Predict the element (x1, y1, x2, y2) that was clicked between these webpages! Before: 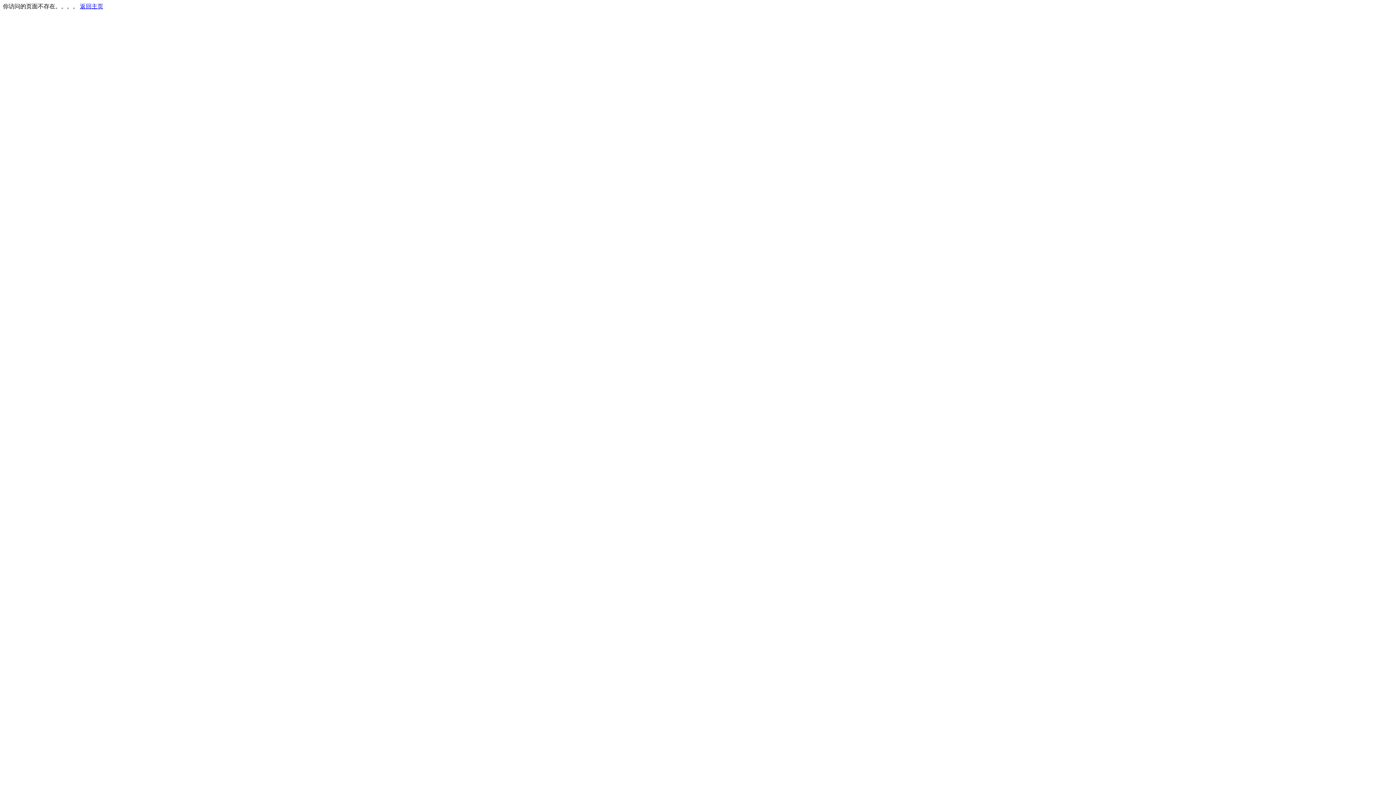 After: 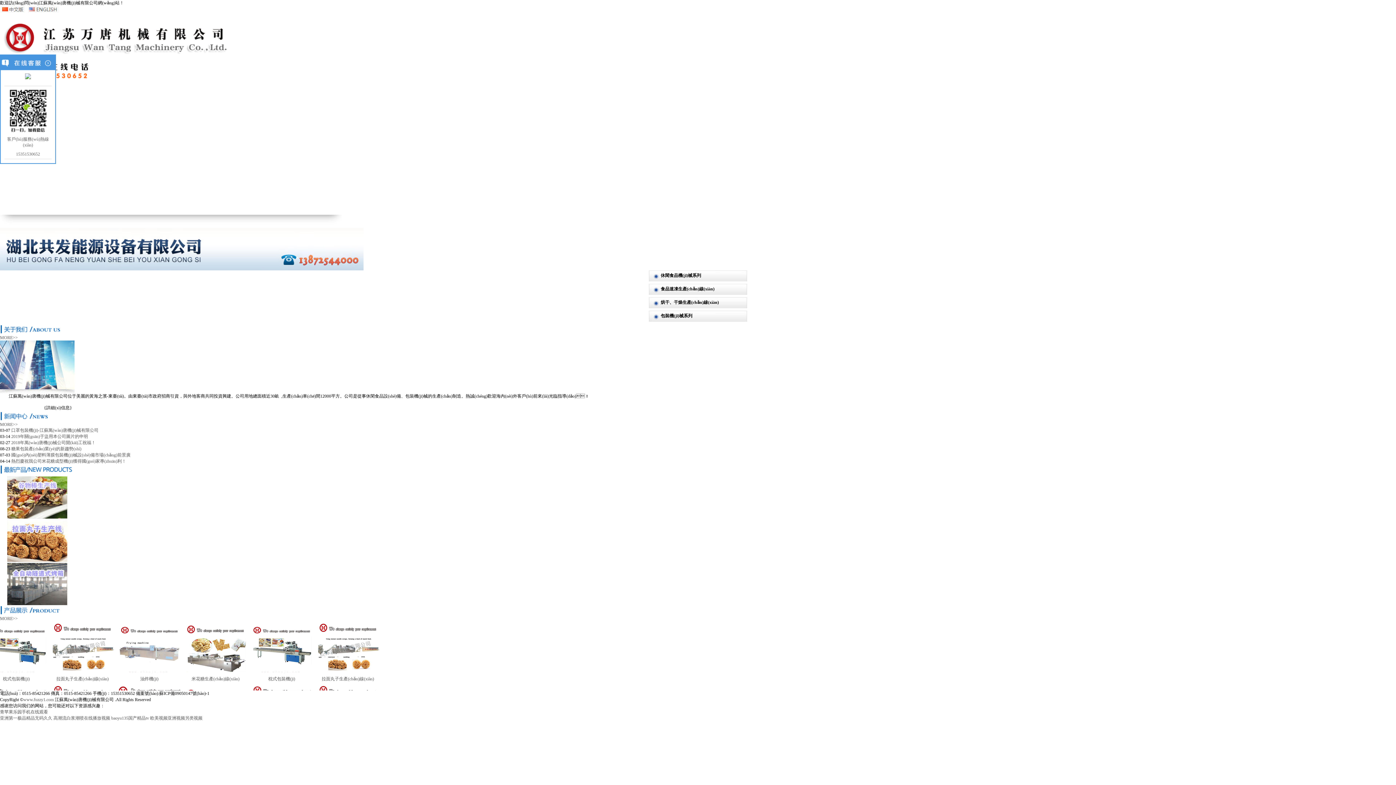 Action: bbox: (80, 3, 103, 9) label: 返回主页